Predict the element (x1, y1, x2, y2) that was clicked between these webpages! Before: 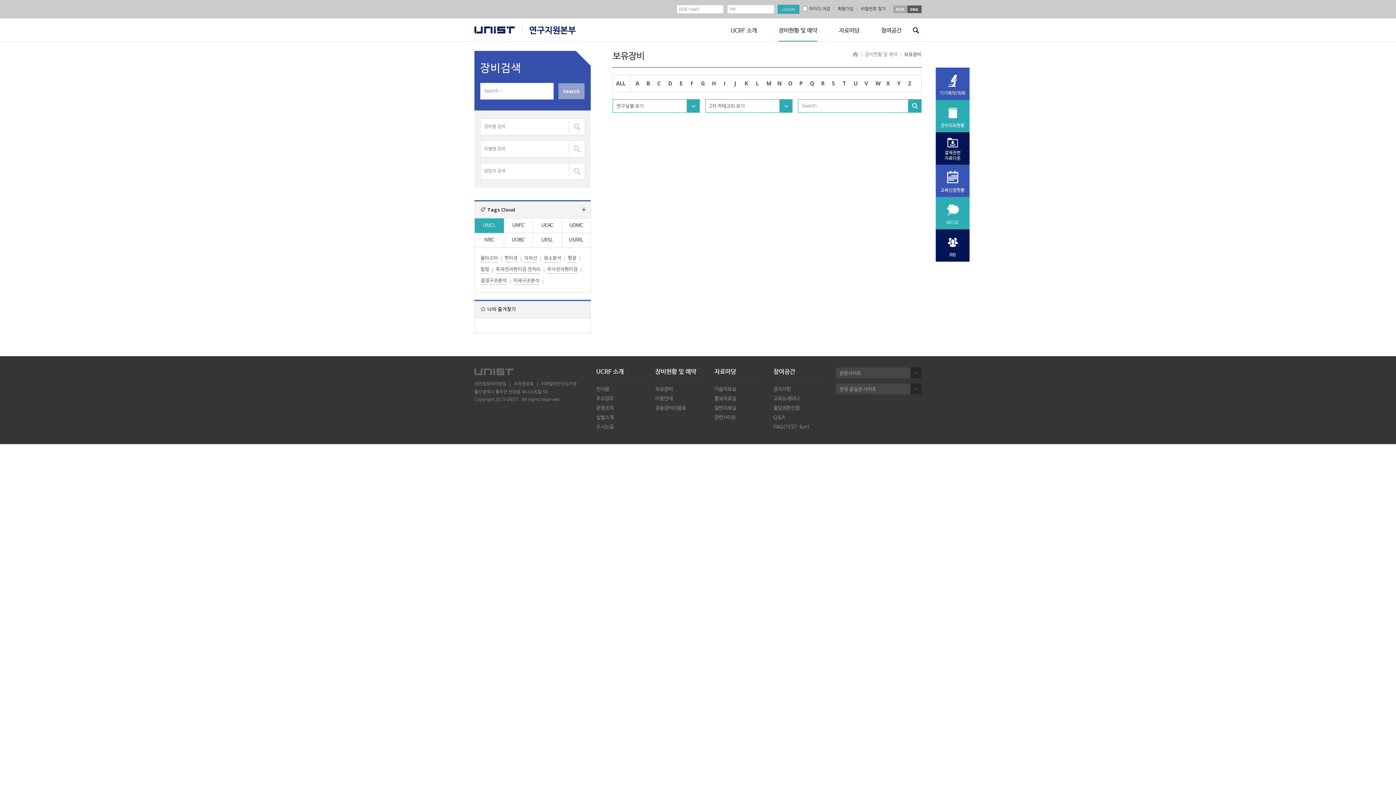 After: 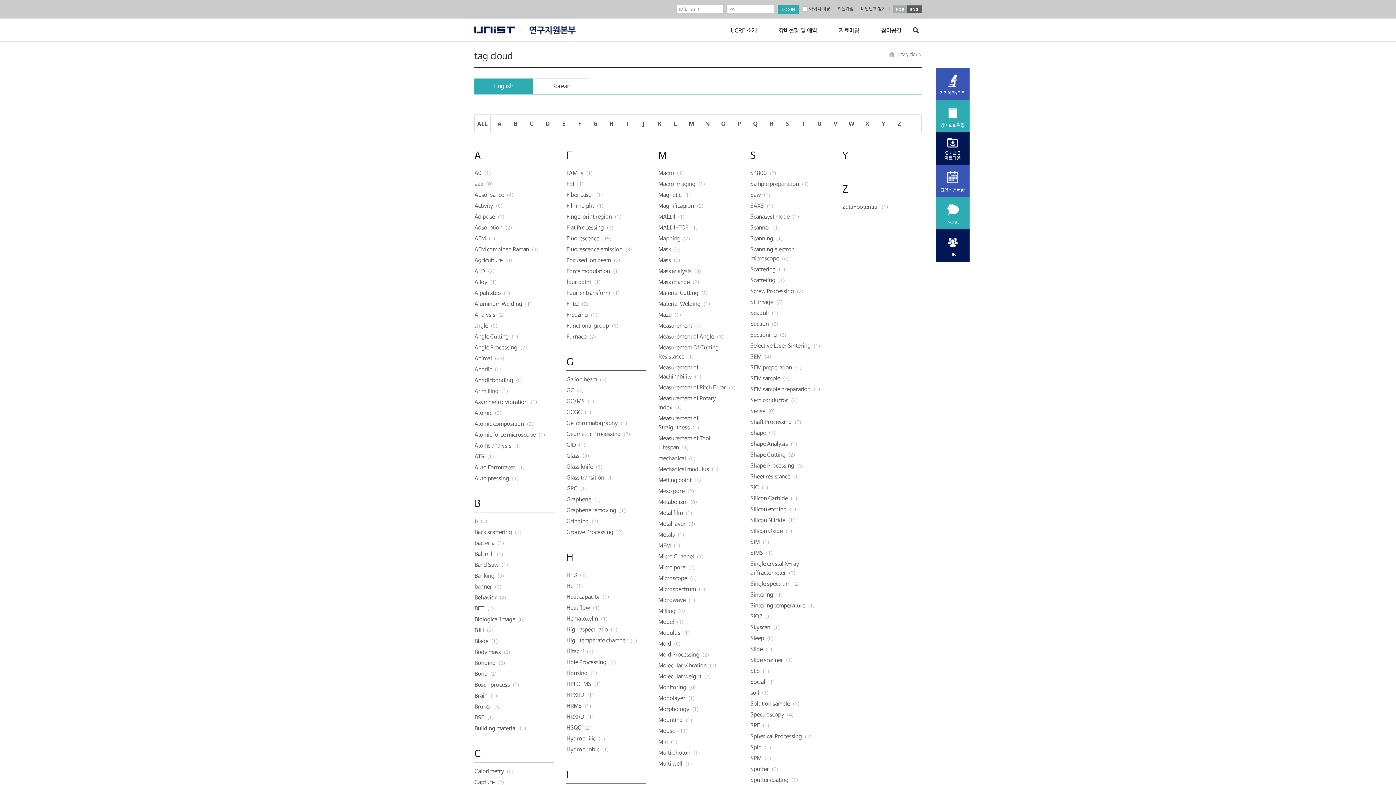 Action: label: more bbox: (581, 207, 586, 212)